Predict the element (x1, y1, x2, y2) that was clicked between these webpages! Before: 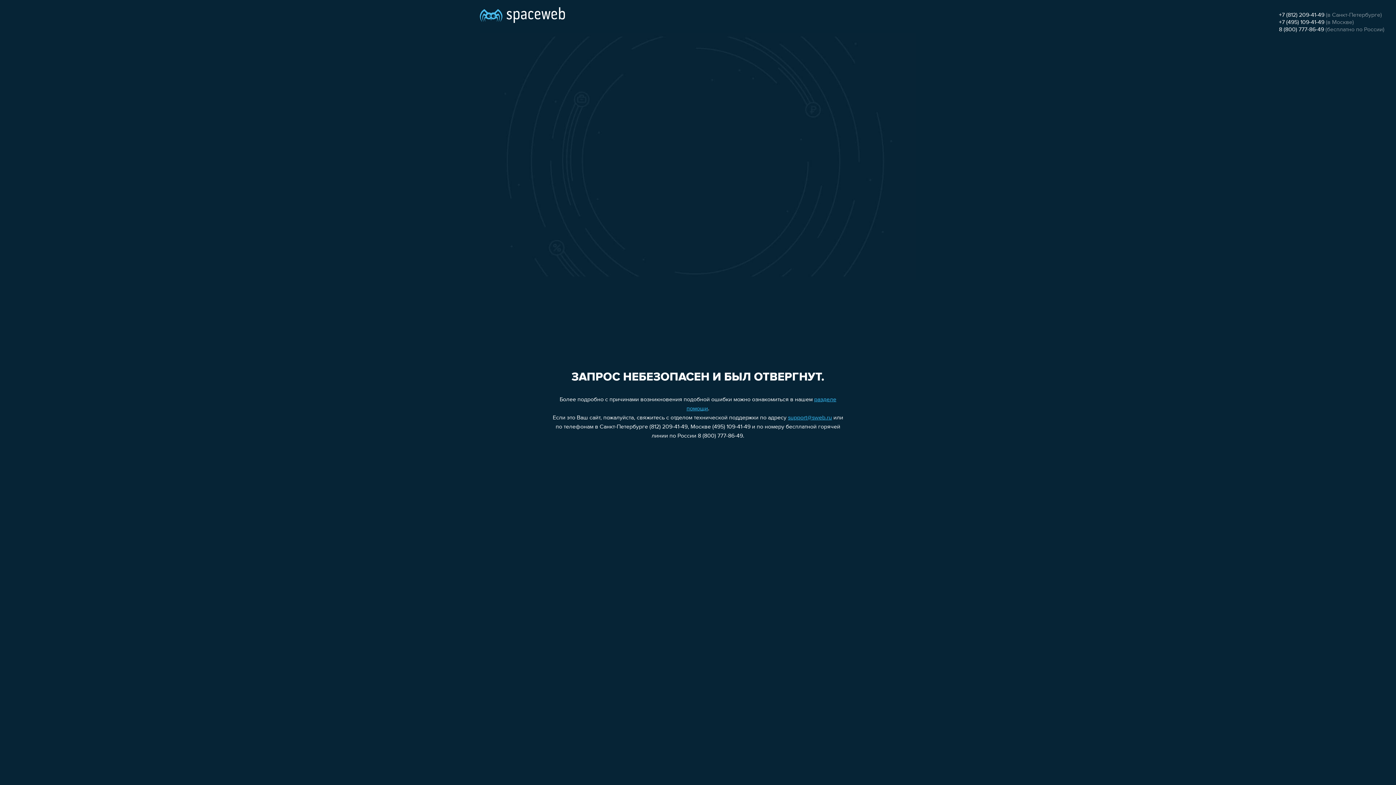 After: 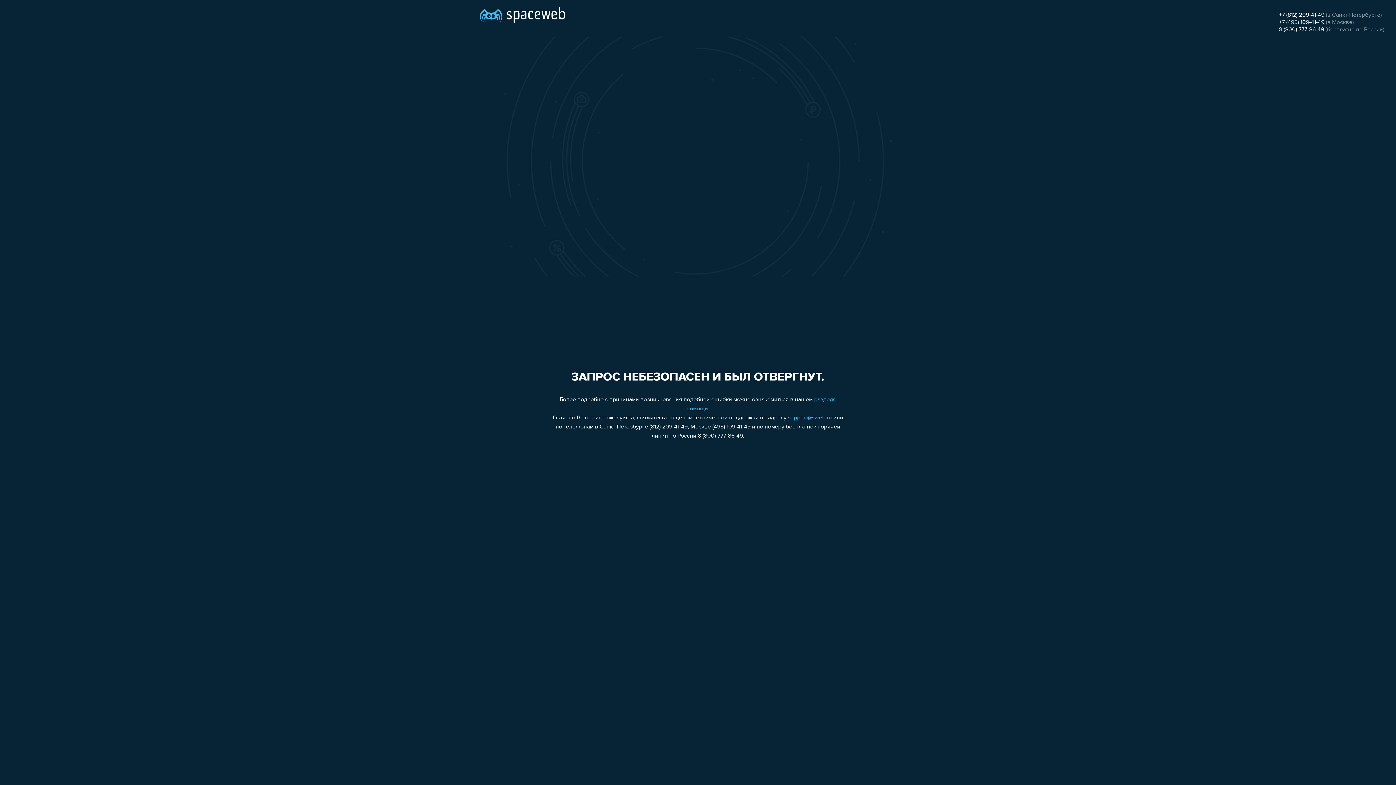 Action: bbox: (1279, 19, 1324, 25) label: +7 (495) 109-41-49